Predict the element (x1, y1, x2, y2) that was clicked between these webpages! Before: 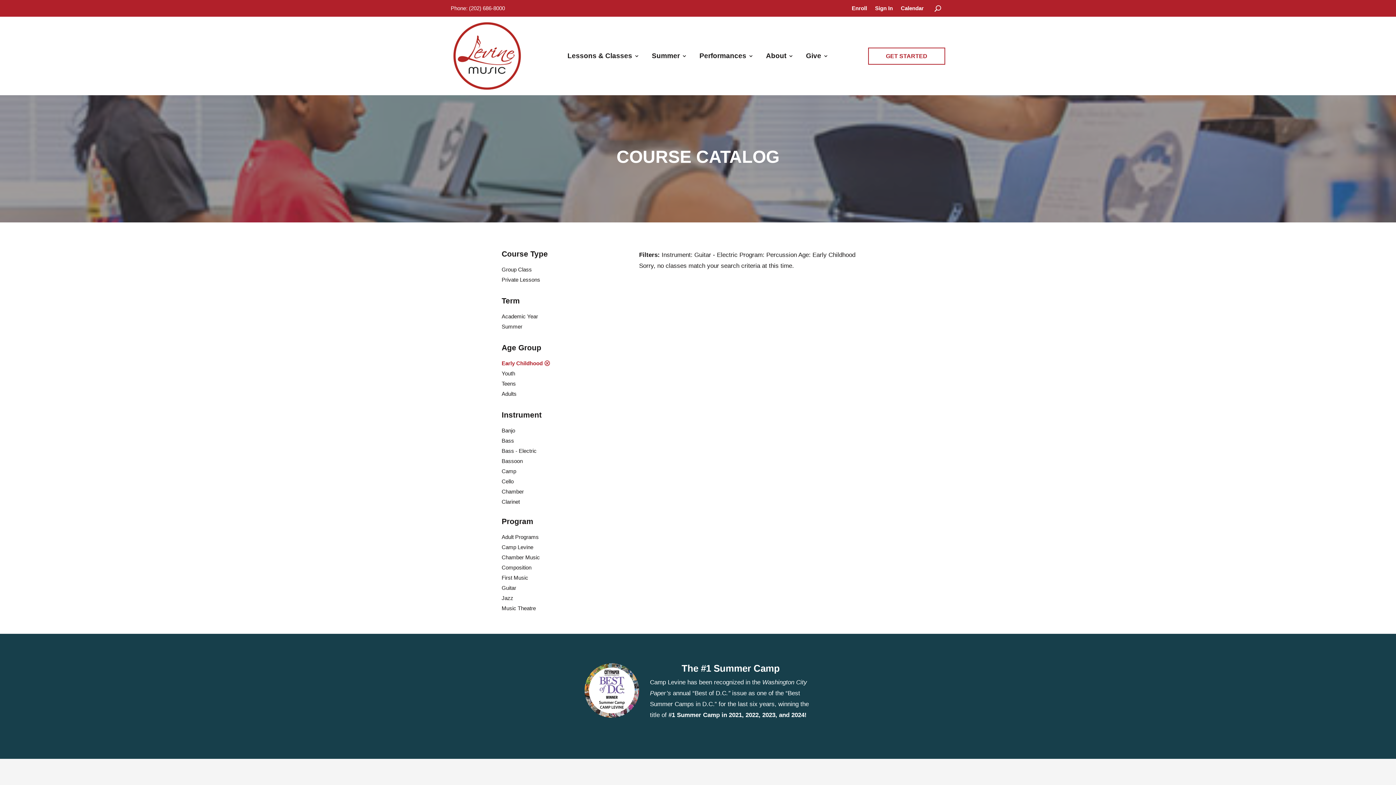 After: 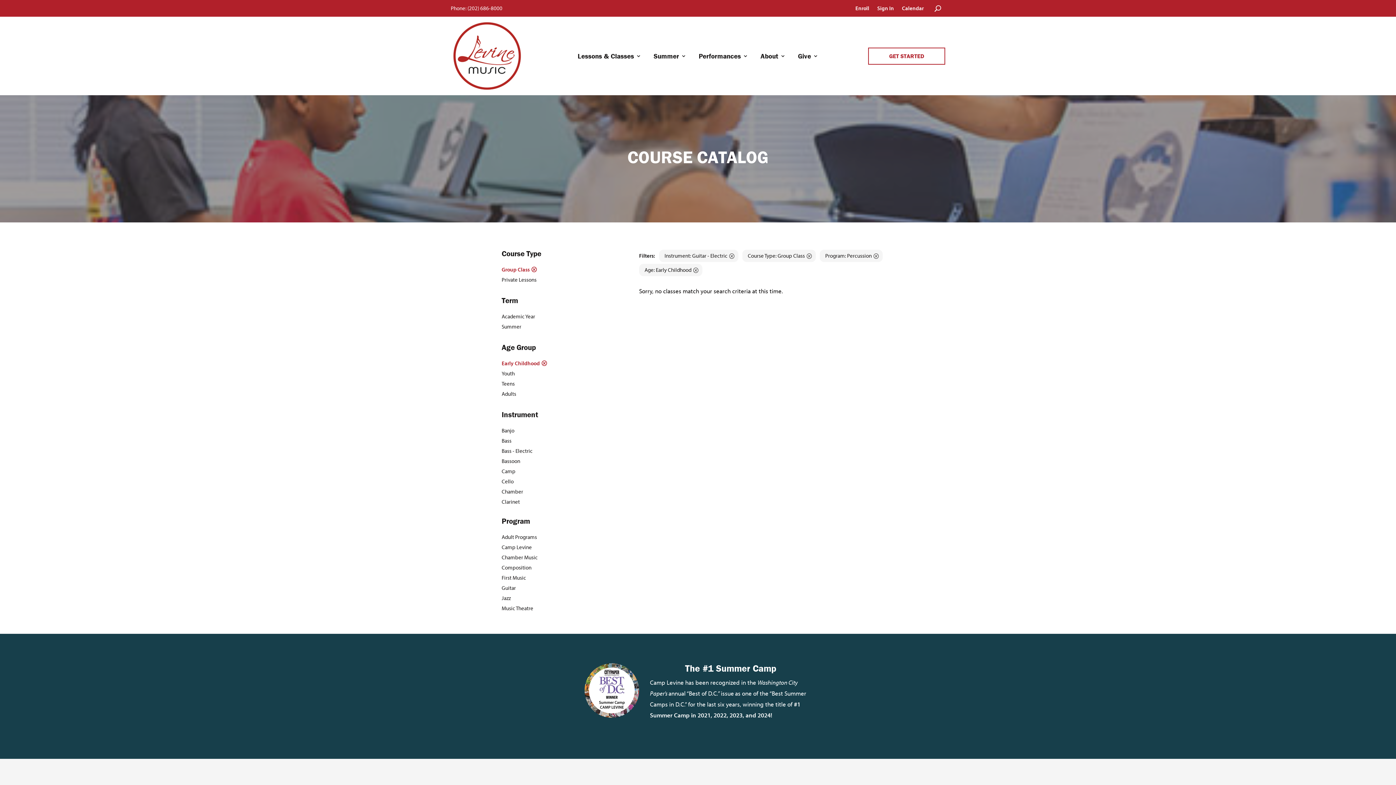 Action: bbox: (501, 264, 574, 274) label: Group Class